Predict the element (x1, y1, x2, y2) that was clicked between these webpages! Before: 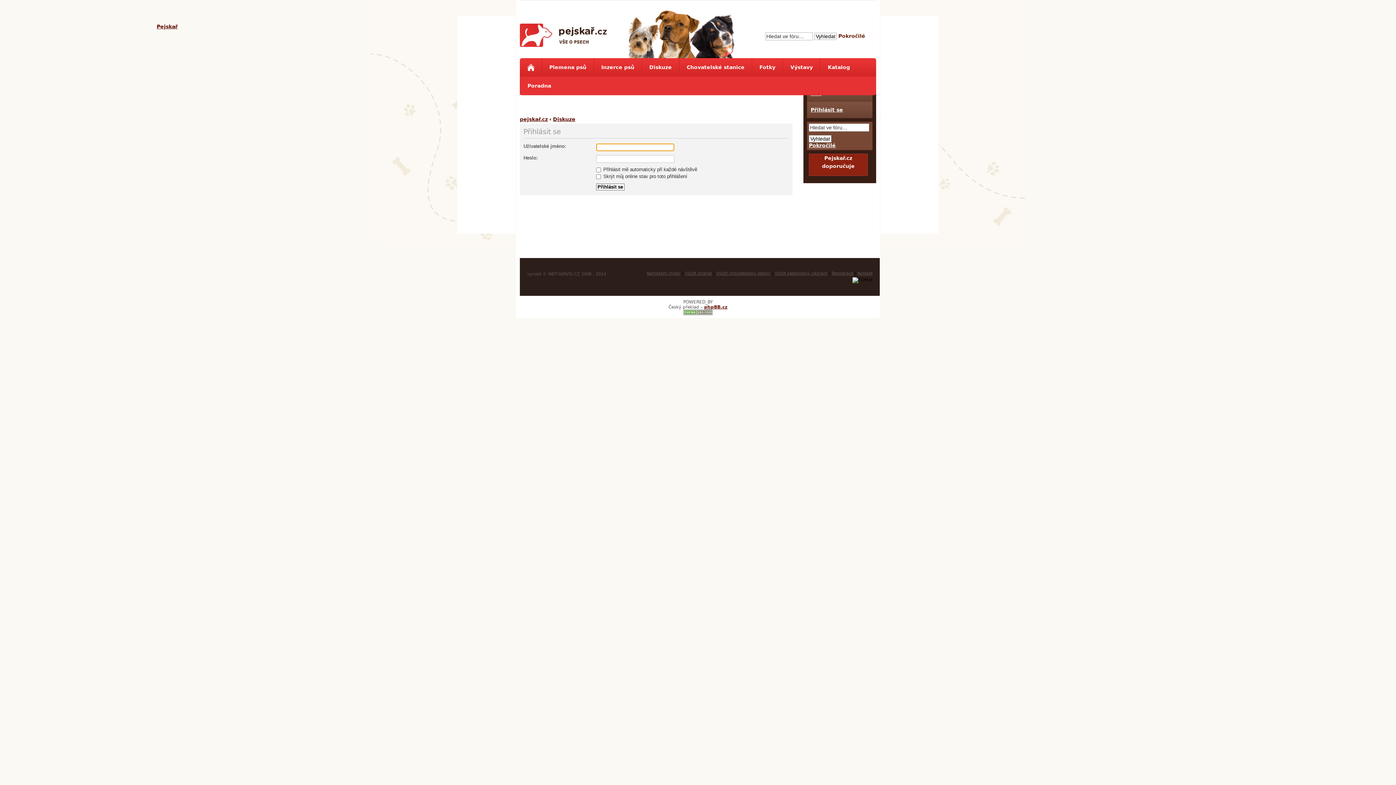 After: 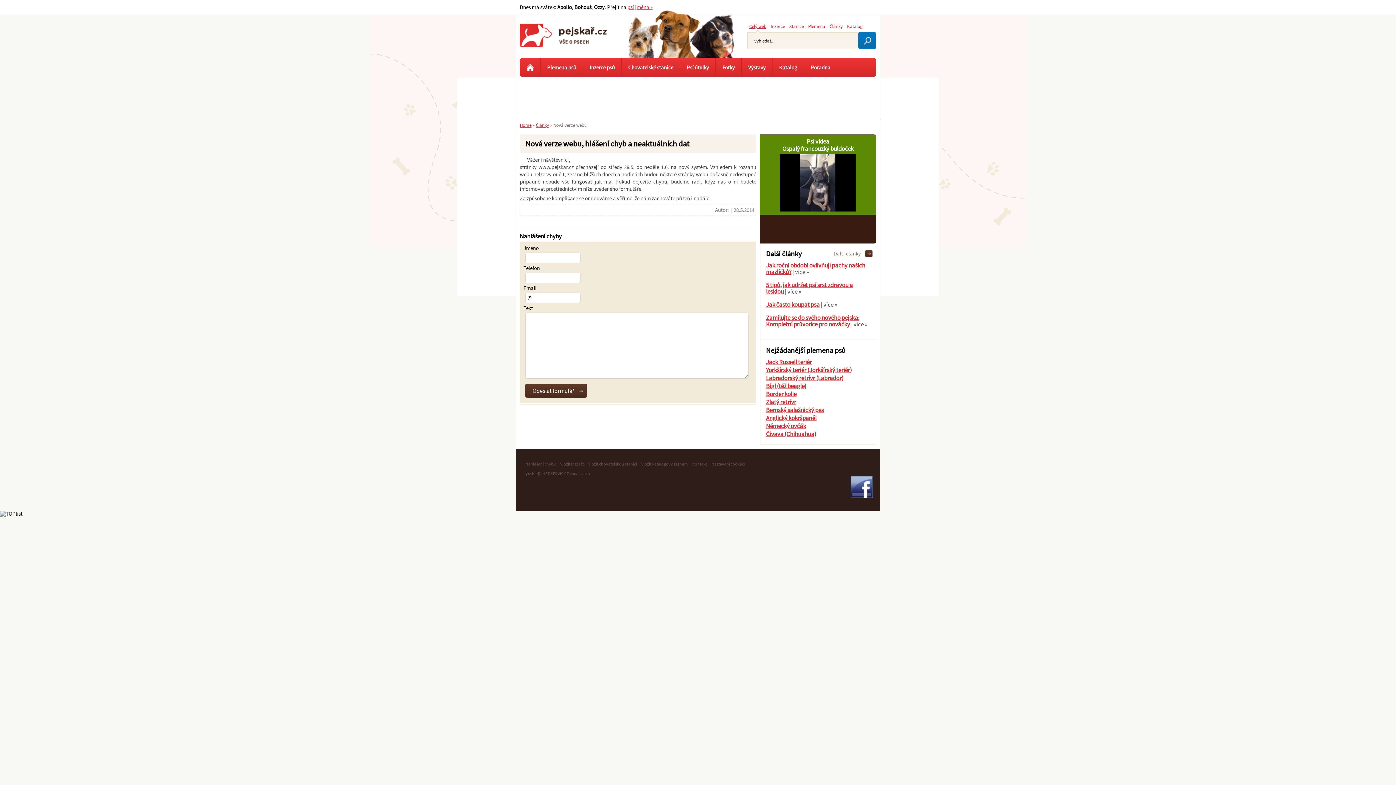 Action: bbox: (646, 270, 680, 276) label: Nahlášení chyby